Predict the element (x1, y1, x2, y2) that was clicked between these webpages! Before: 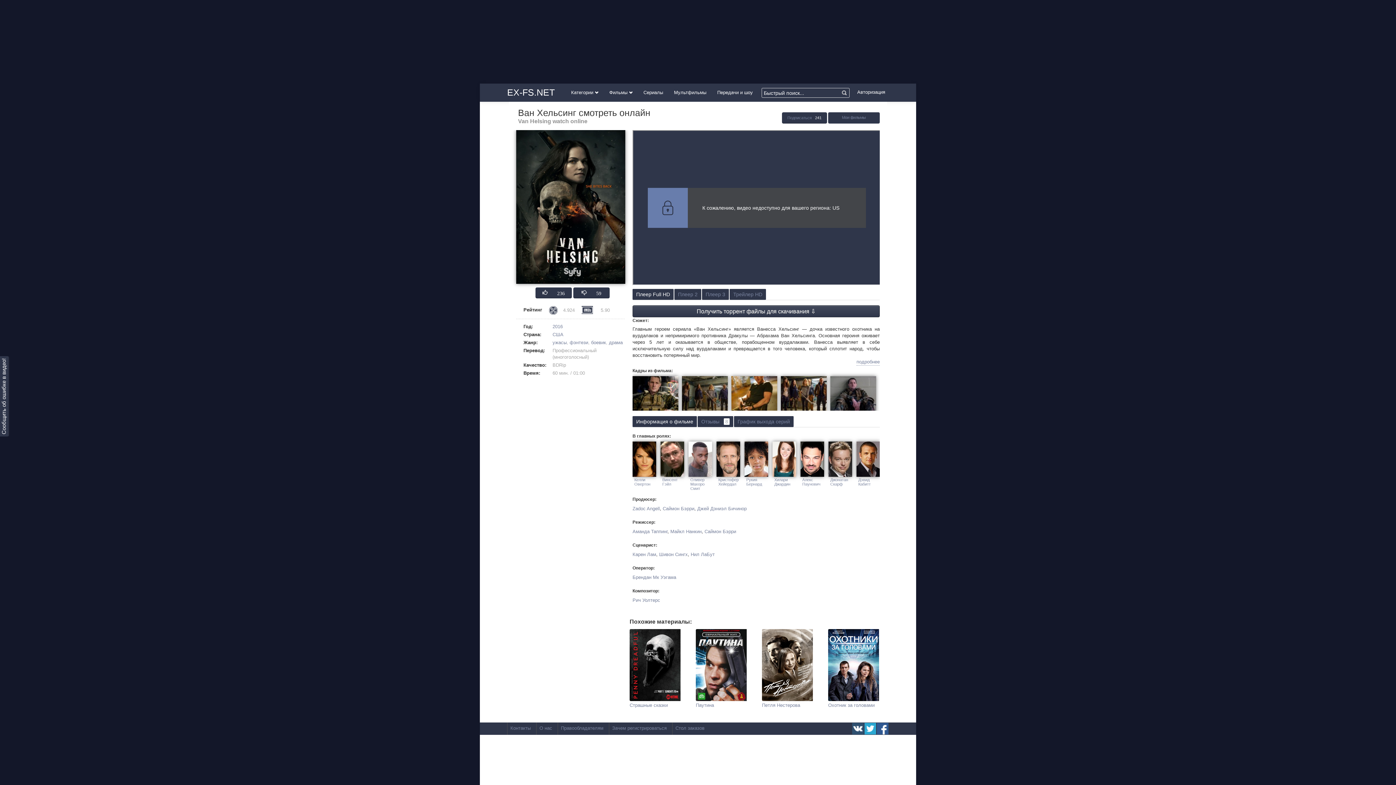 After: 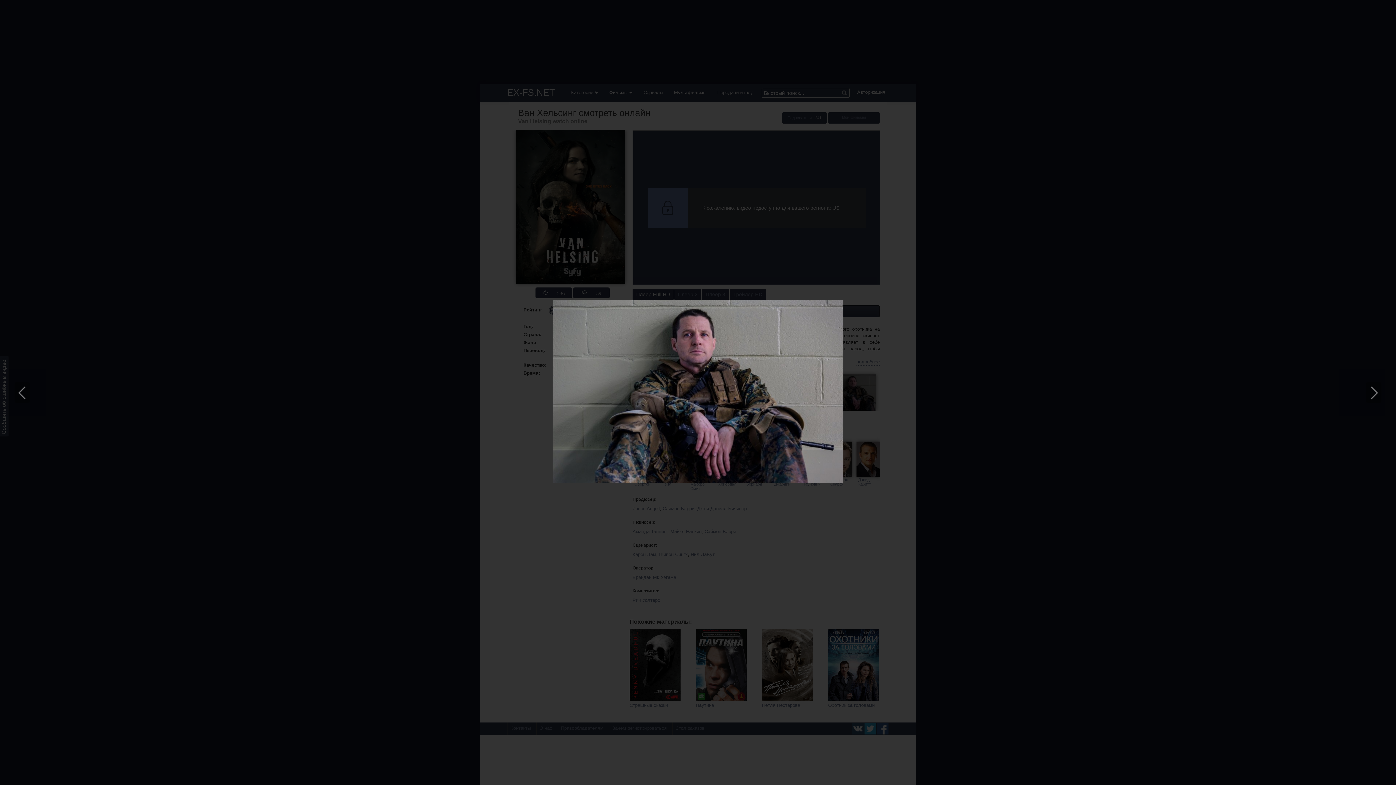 Action: bbox: (830, 376, 876, 412)